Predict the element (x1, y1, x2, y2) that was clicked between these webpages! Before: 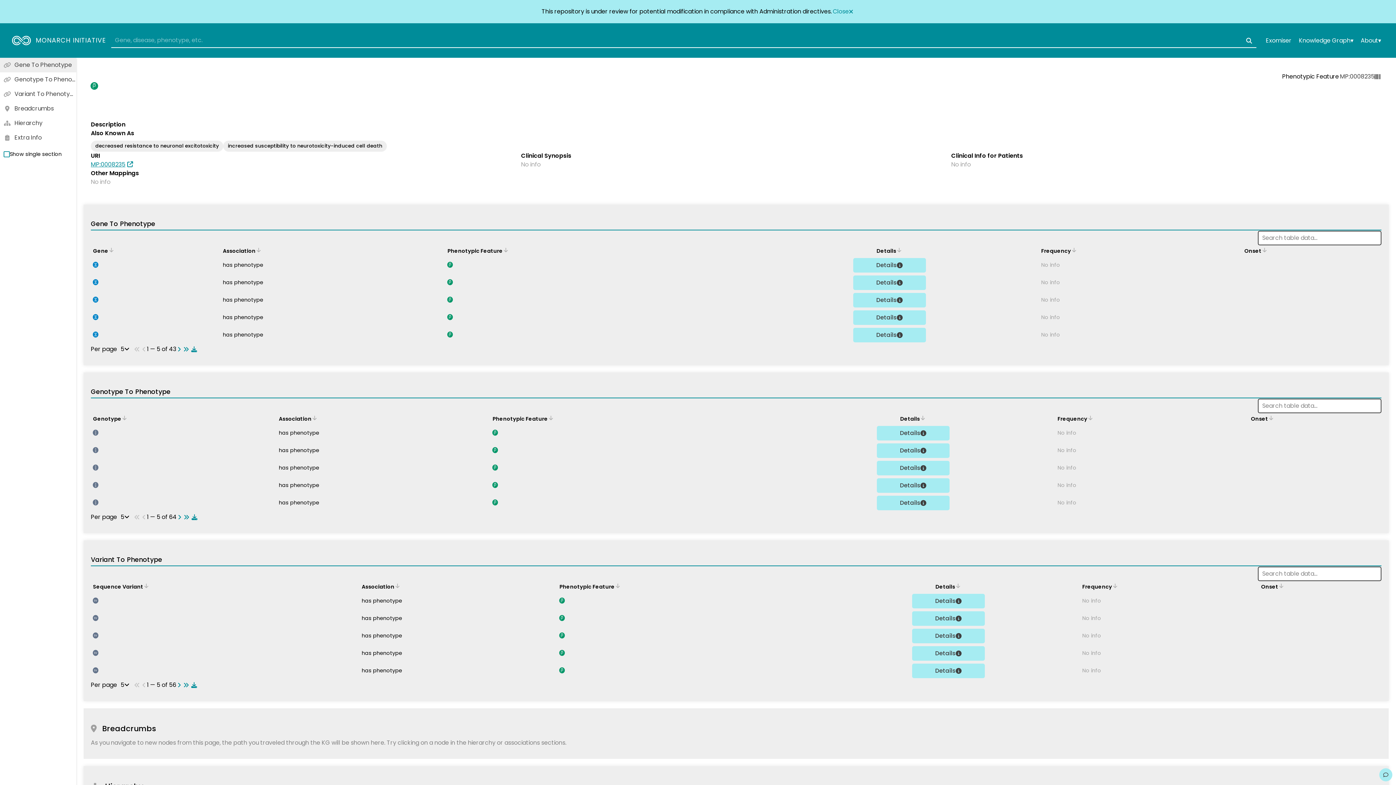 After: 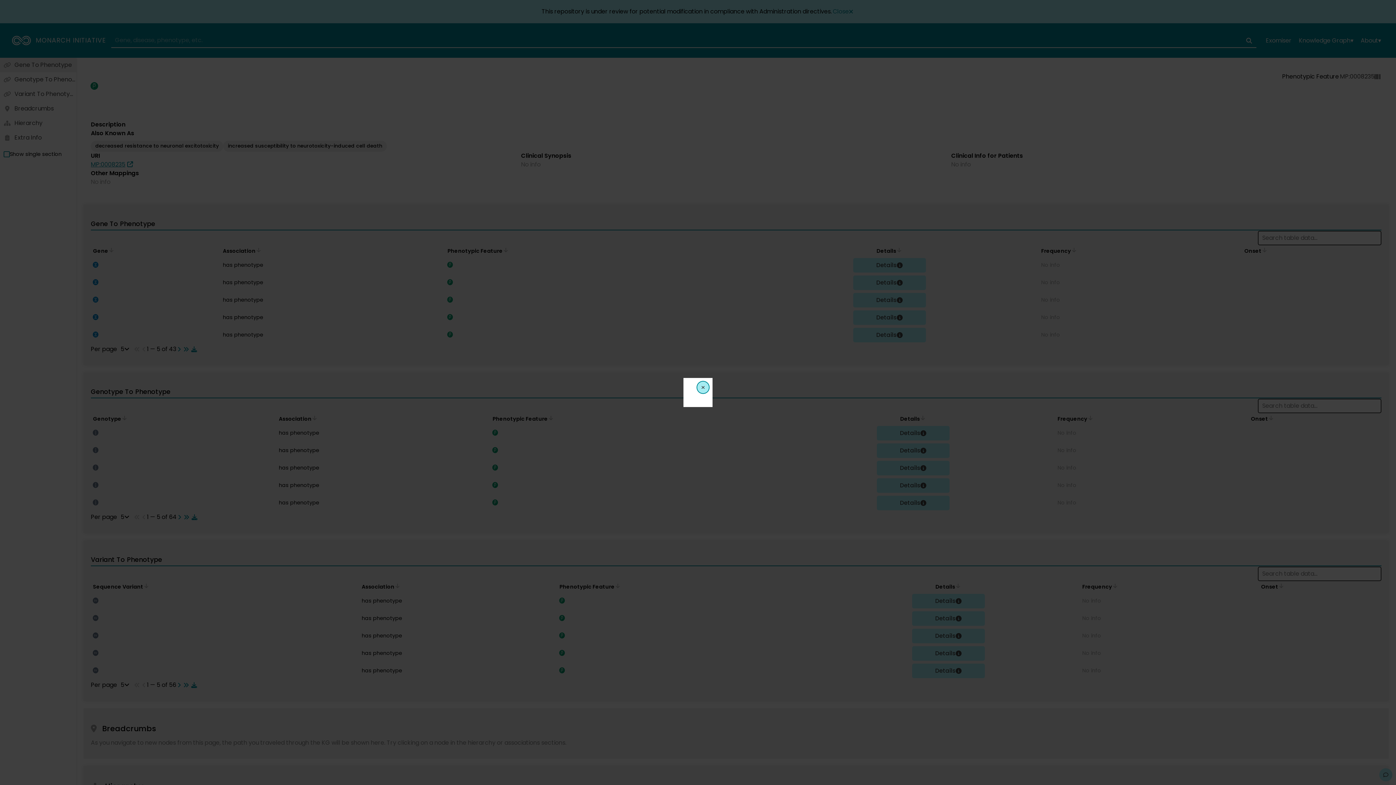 Action: bbox: (1379, 768, 1392, 781) label: Give us feedback on this page!